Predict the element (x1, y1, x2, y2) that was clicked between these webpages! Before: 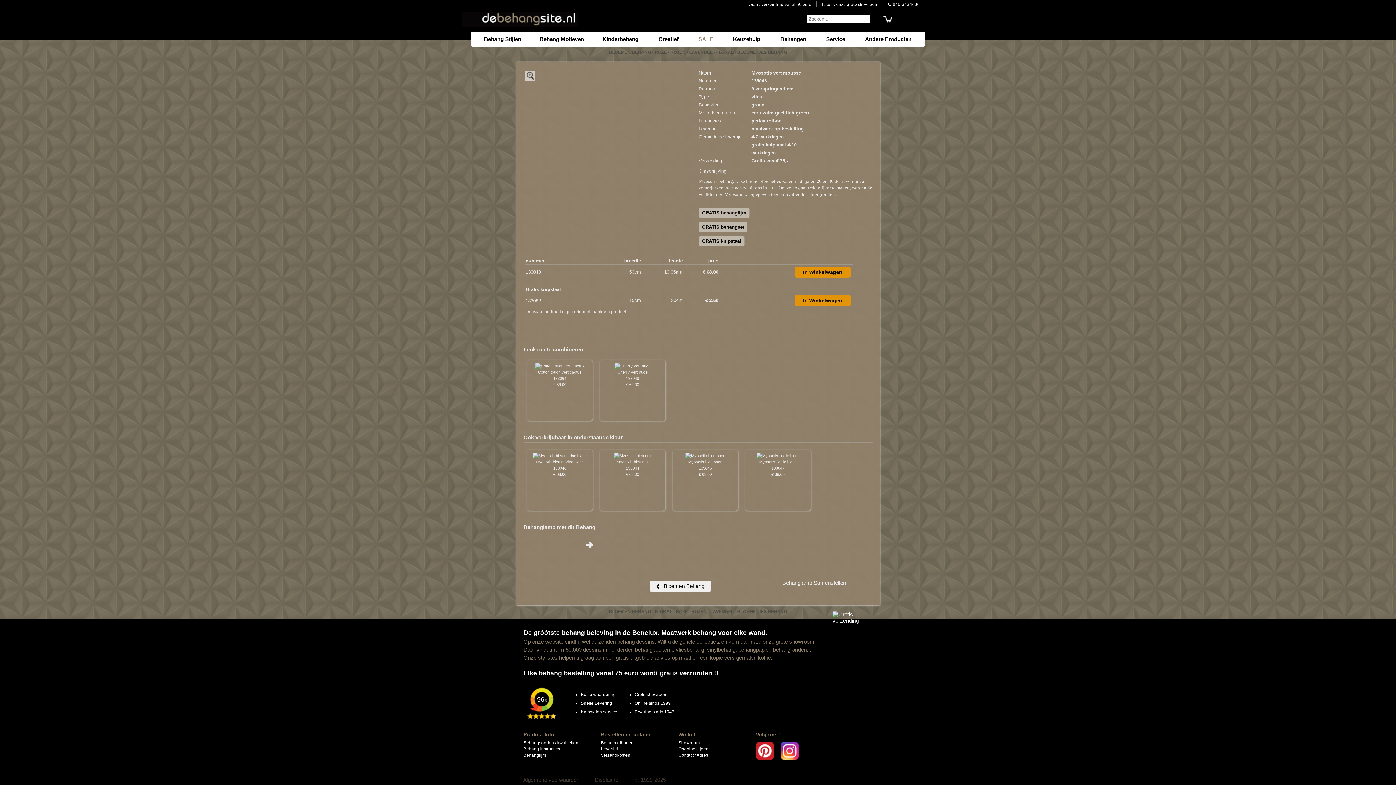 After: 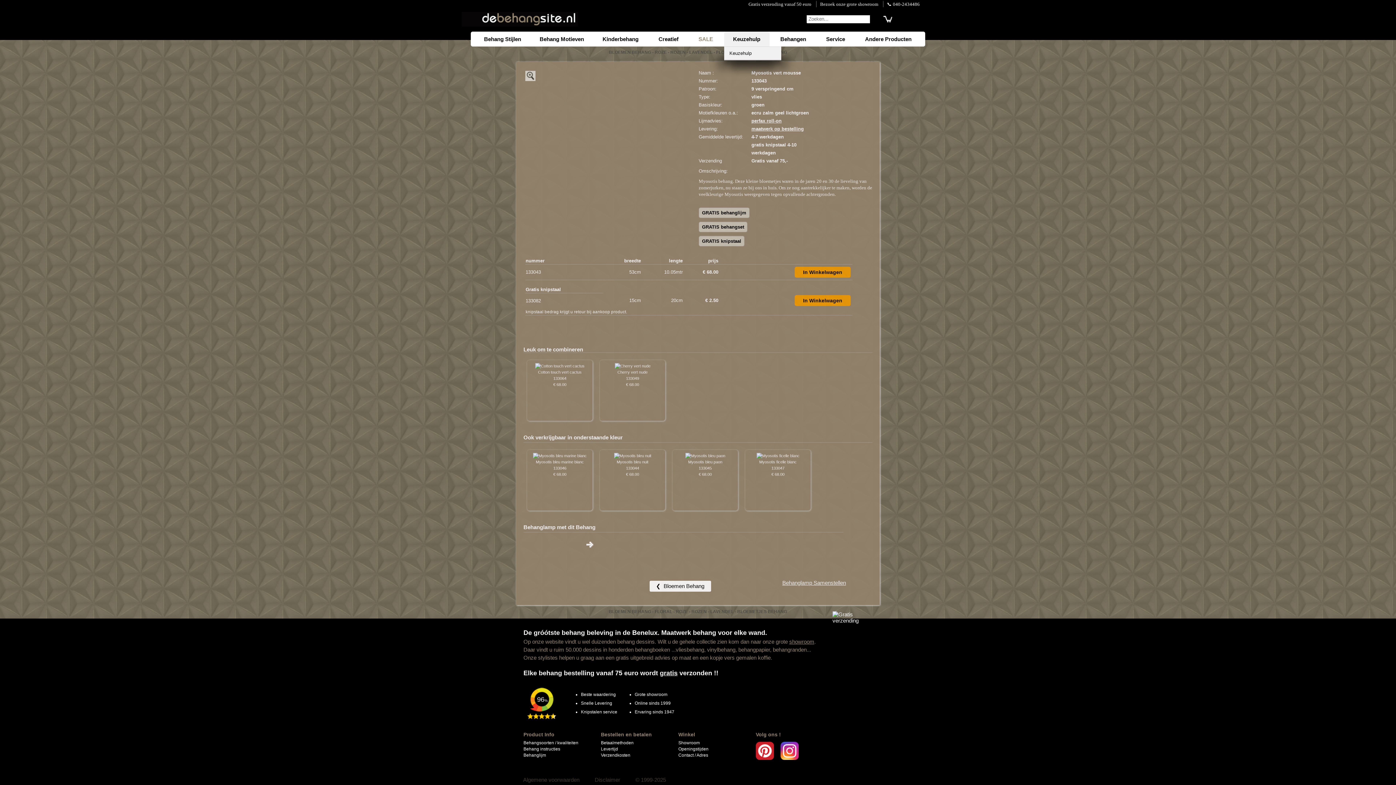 Action: label: Keuzehulp bbox: (724, 31, 769, 46)